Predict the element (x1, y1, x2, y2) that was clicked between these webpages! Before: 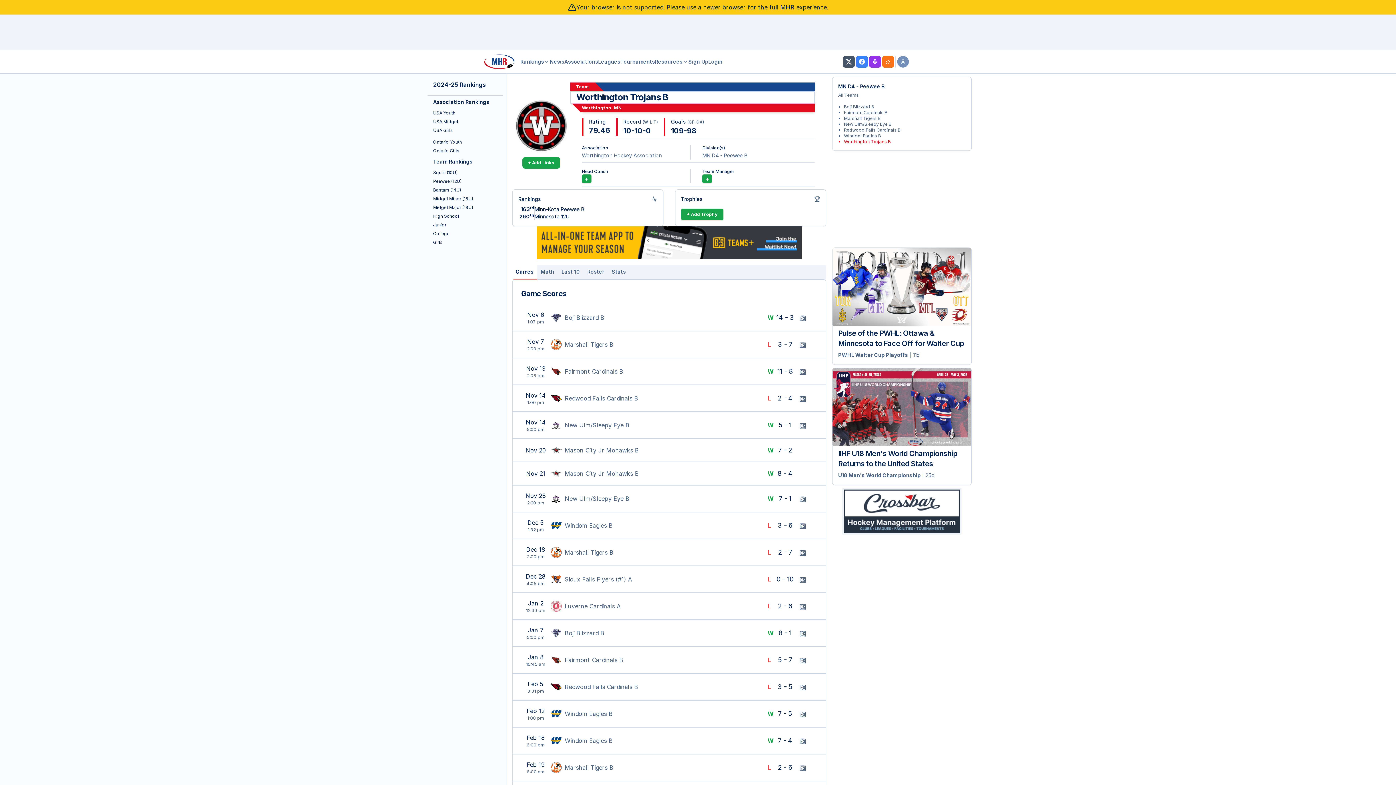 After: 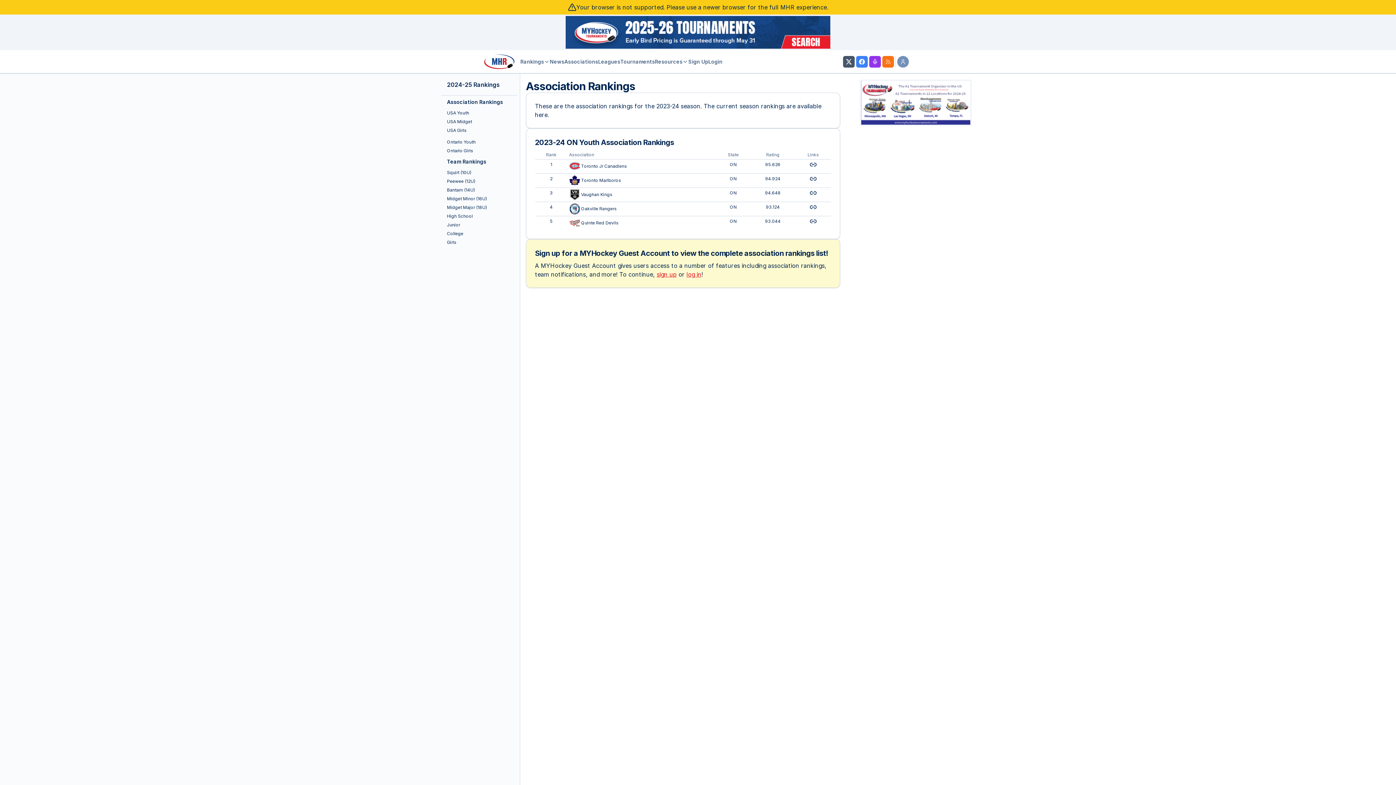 Action: bbox: (427, 137, 503, 146) label: Ontario Youth